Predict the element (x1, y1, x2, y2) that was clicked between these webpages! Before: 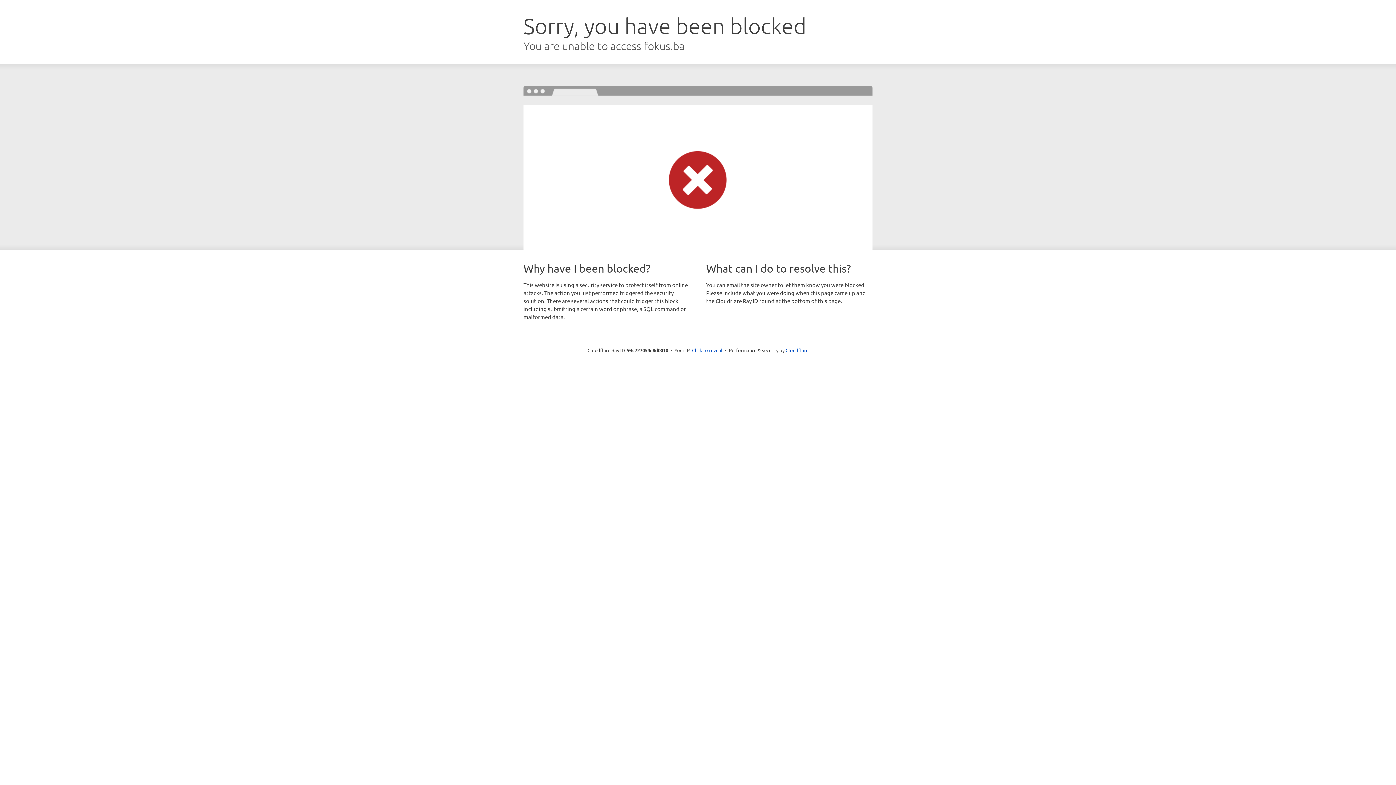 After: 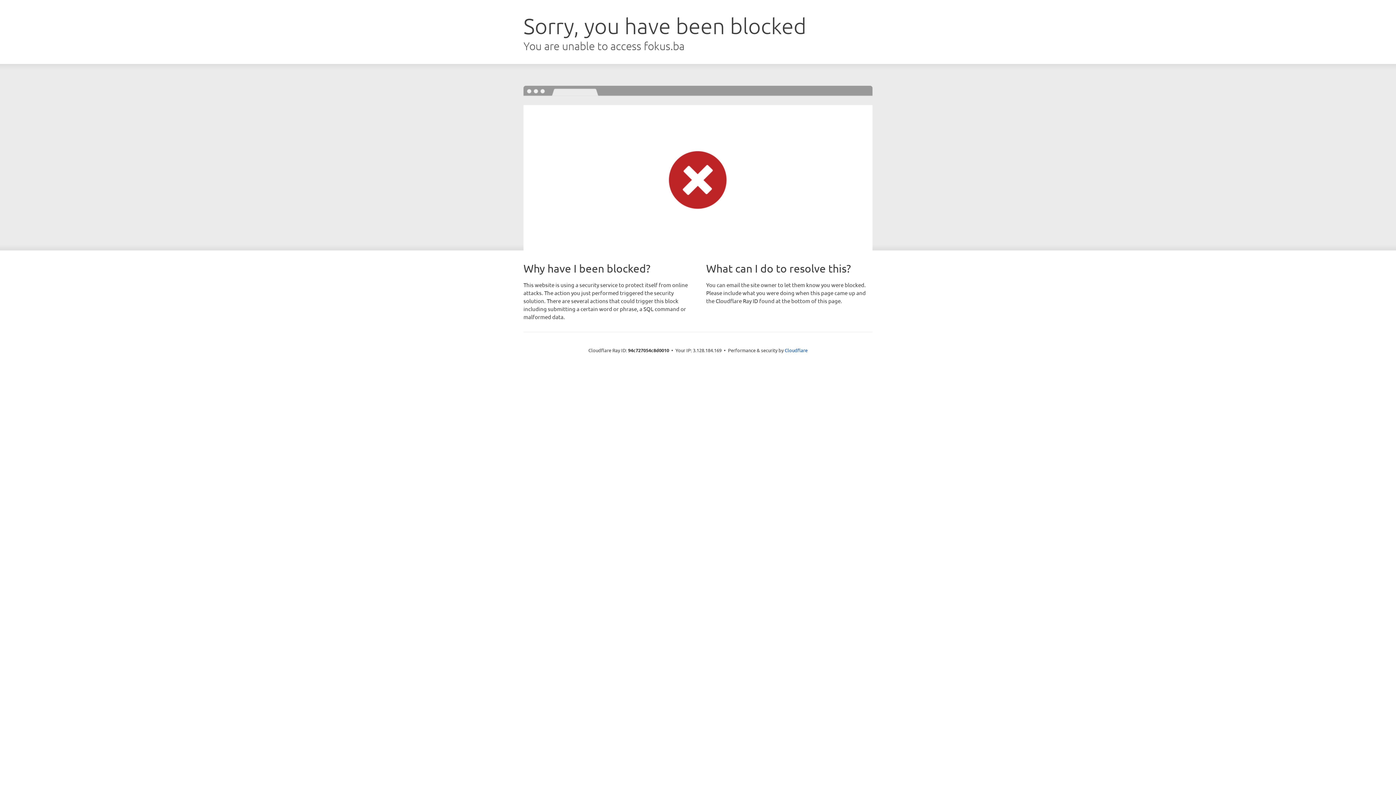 Action: bbox: (692, 346, 722, 353) label: Click to reveal